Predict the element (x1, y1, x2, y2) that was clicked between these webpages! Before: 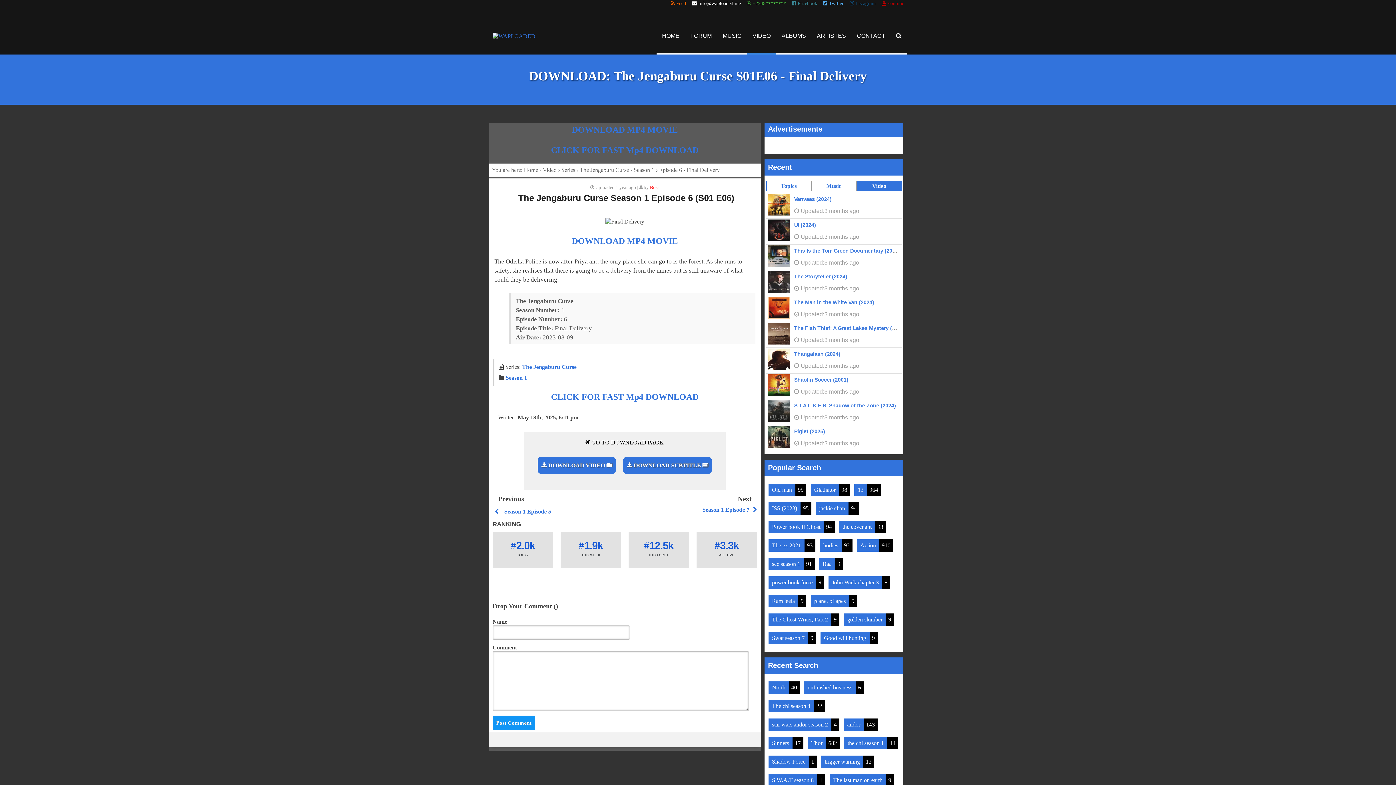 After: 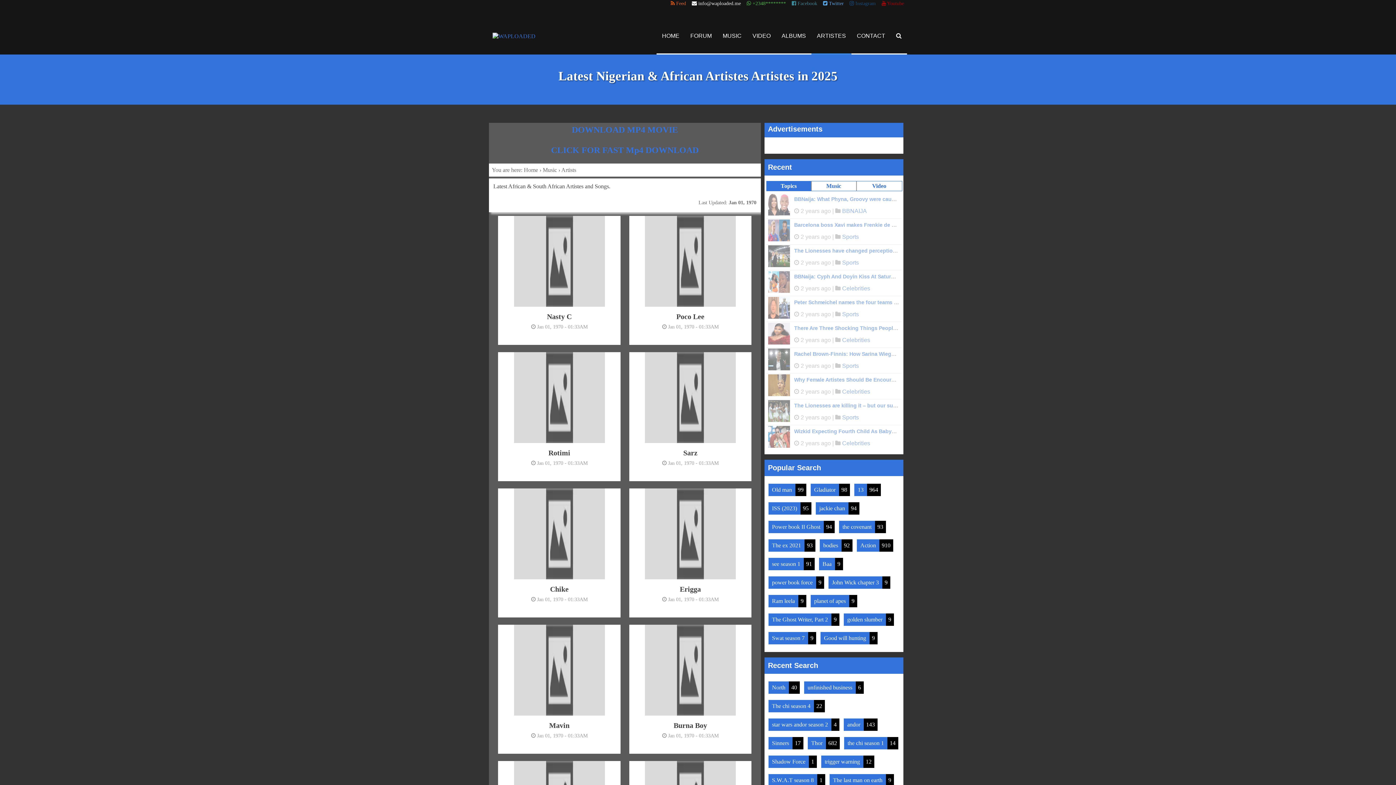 Action: bbox: (811, 18, 851, 53) label: ARTISTES